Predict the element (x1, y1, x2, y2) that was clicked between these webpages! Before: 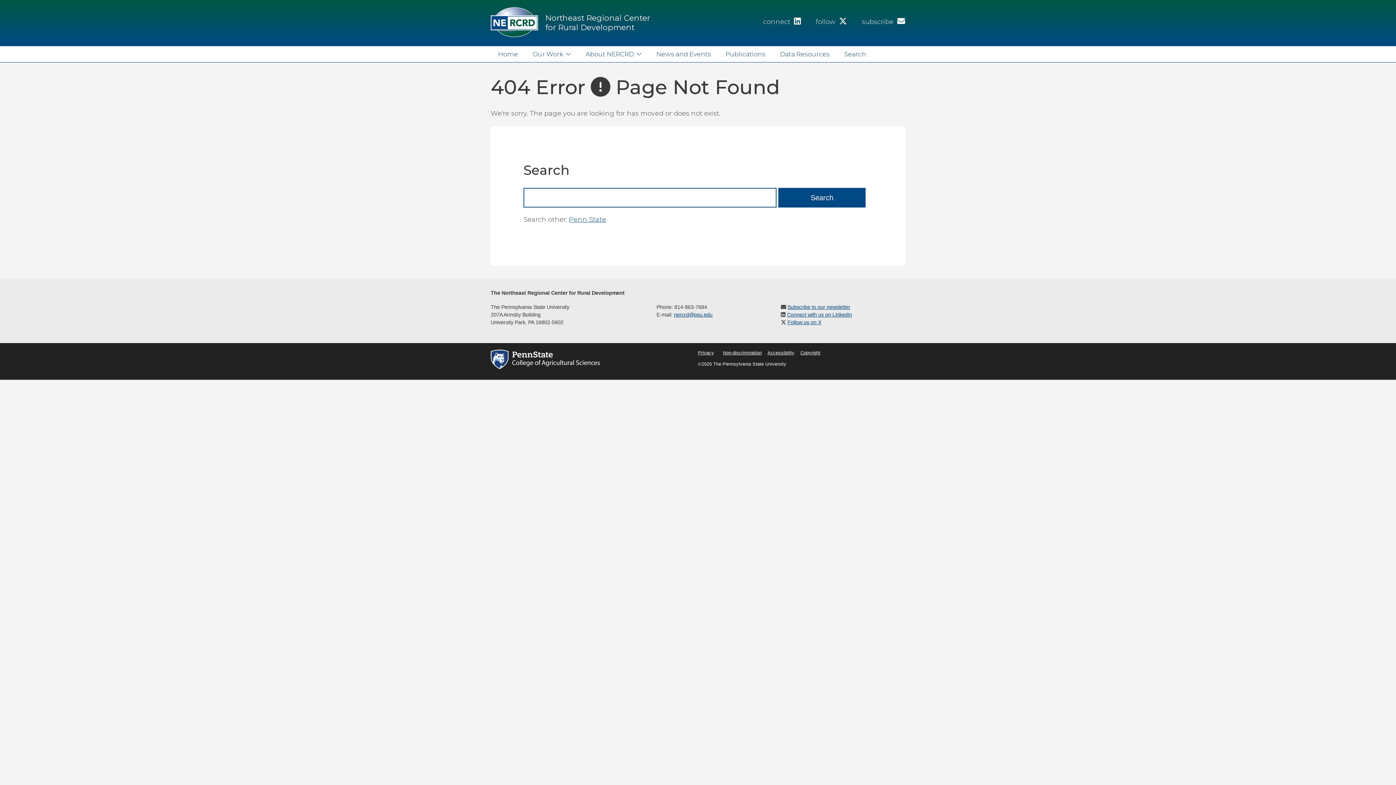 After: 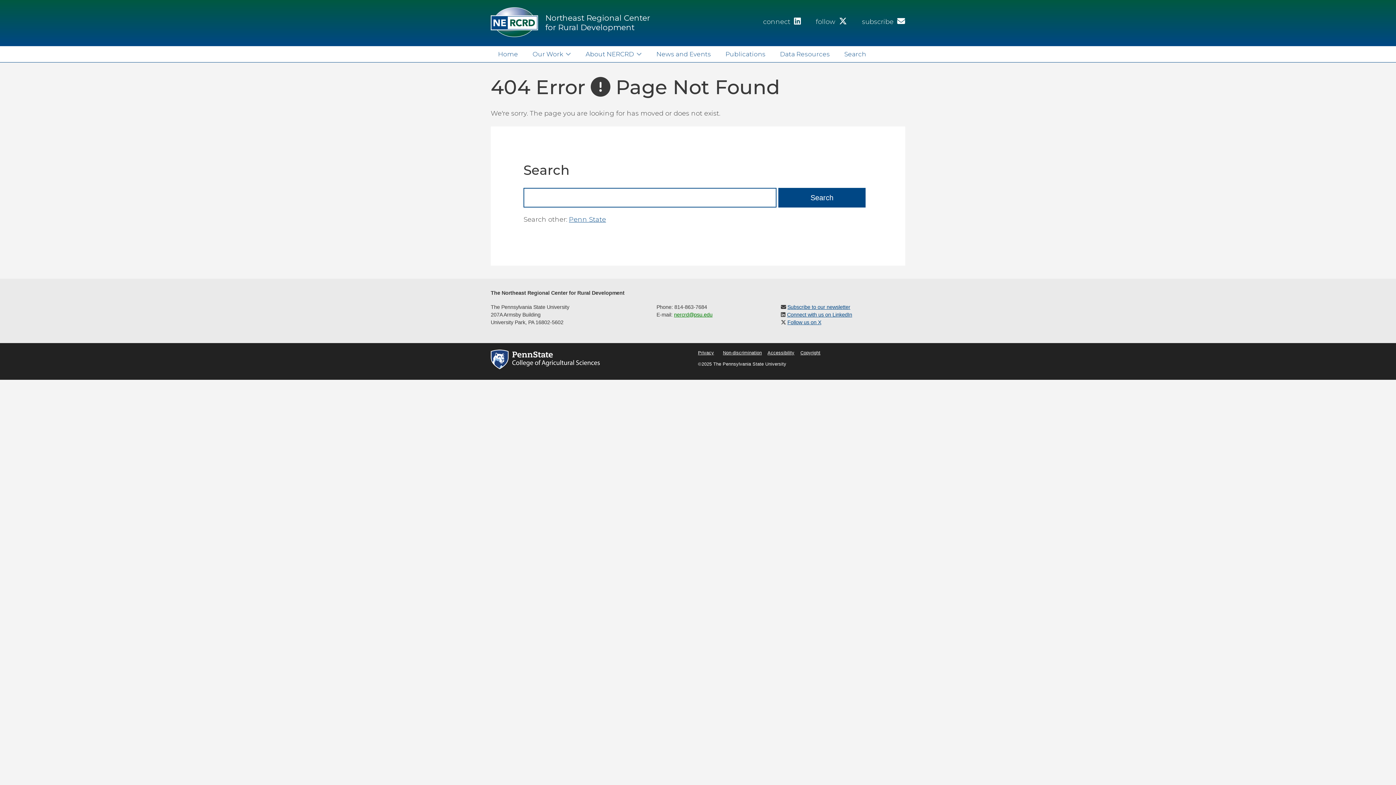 Action: bbox: (674, 311, 712, 317) label: nercrd@psu.edu